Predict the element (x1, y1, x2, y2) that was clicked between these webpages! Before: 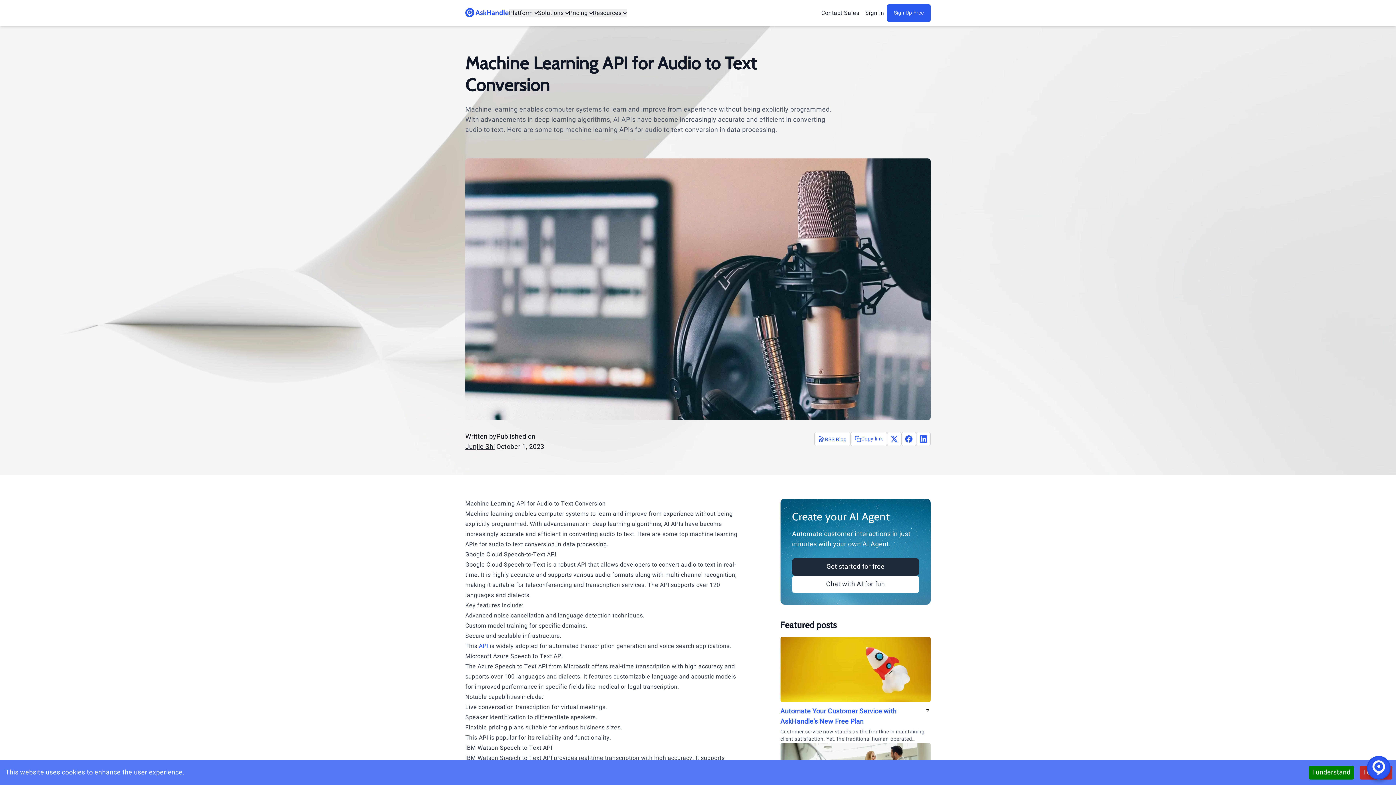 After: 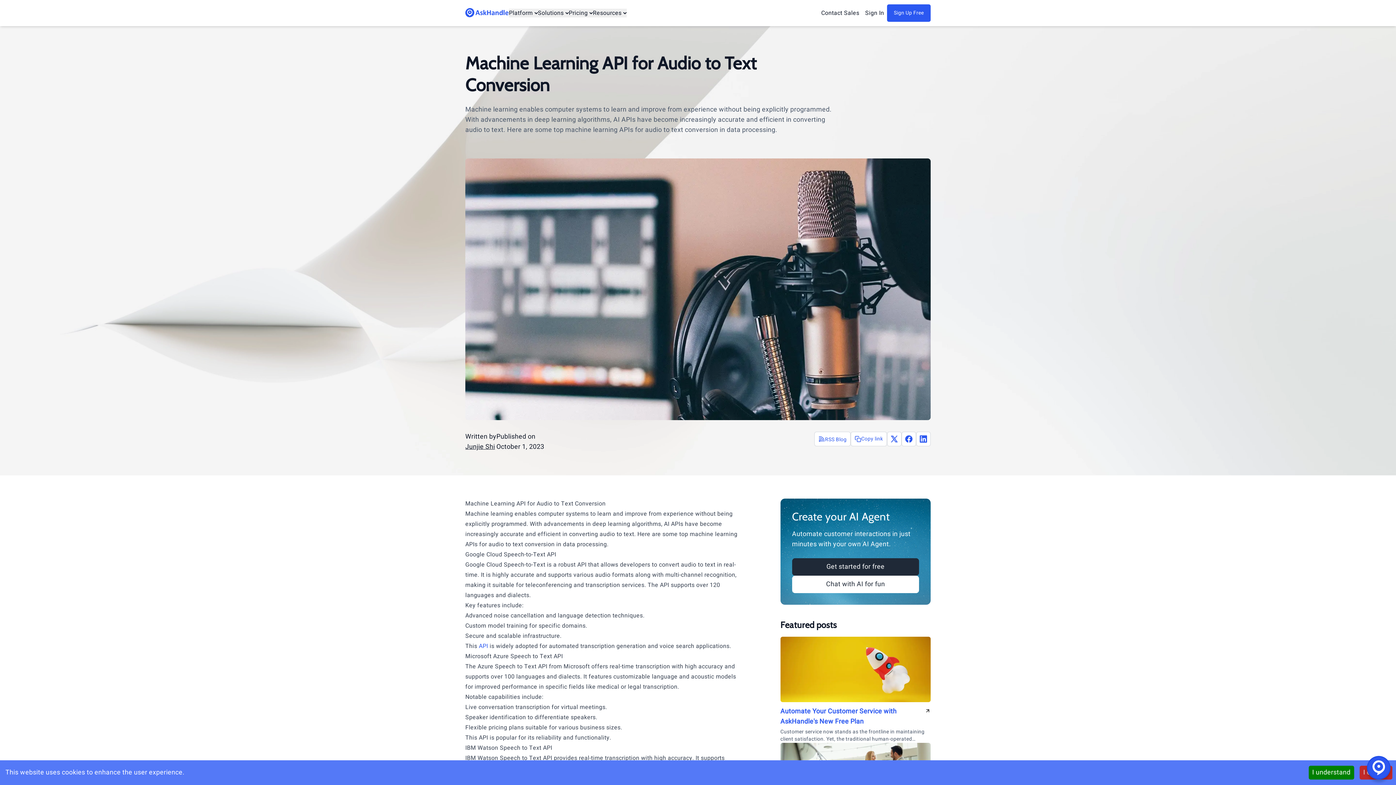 Action: bbox: (901, 432, 916, 446)